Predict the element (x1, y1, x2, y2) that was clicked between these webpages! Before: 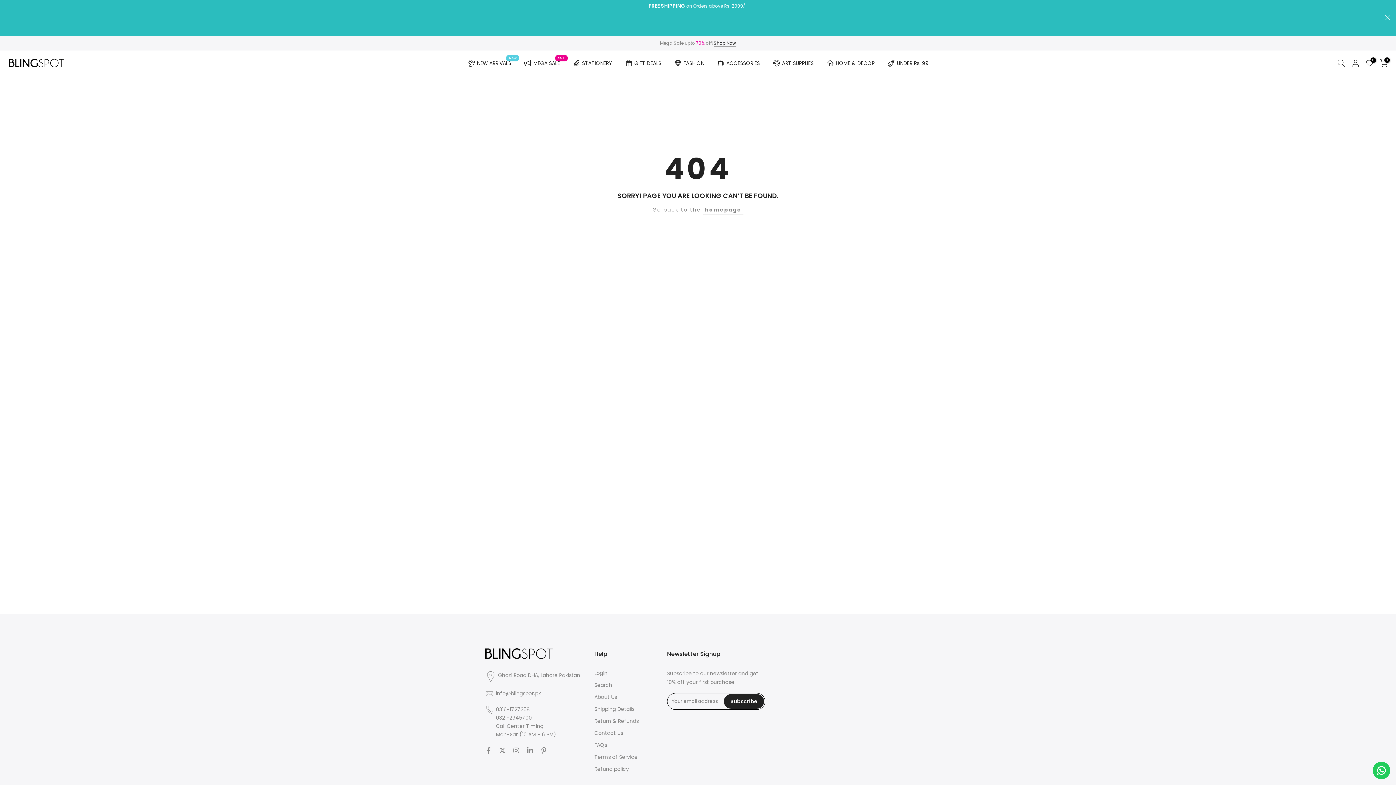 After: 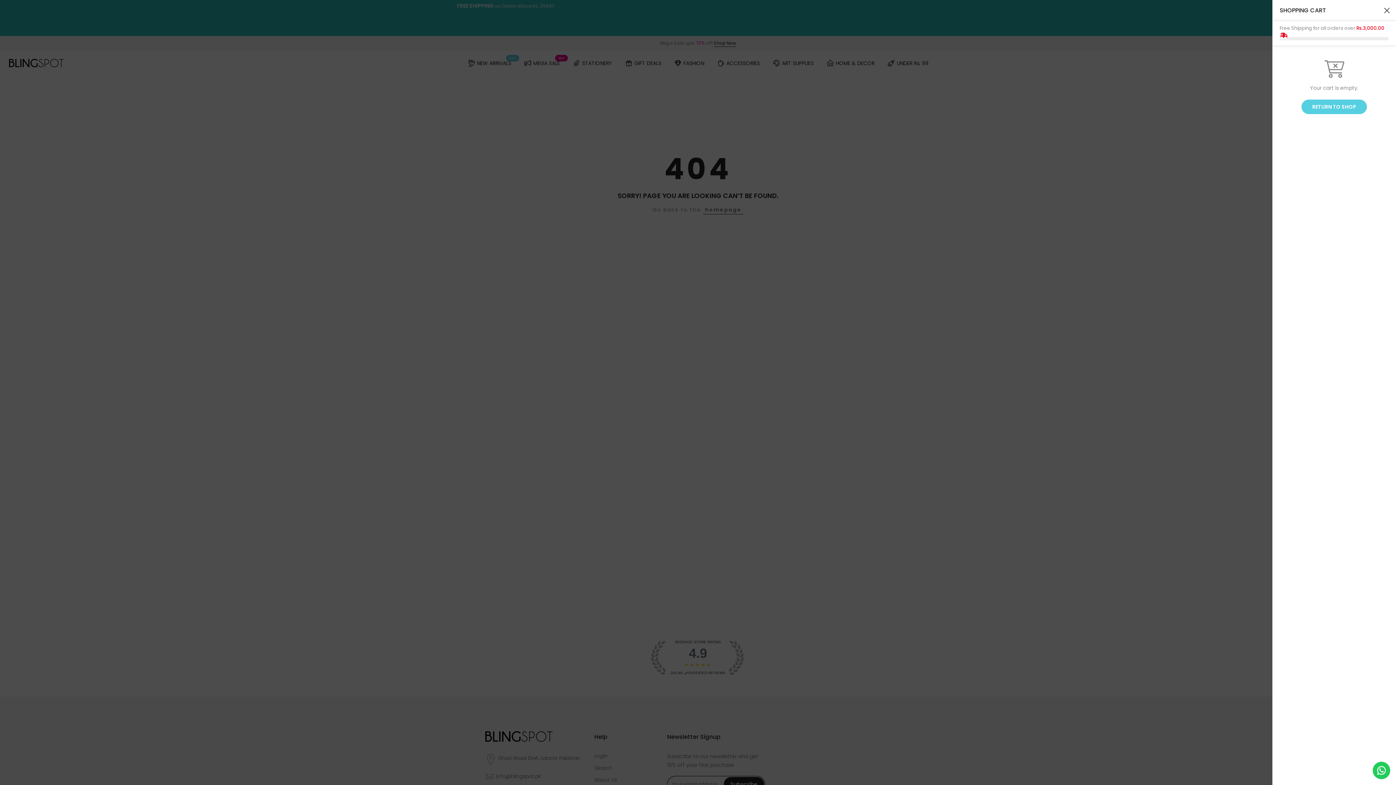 Action: bbox: (1380, 59, 1388, 67) label: 0